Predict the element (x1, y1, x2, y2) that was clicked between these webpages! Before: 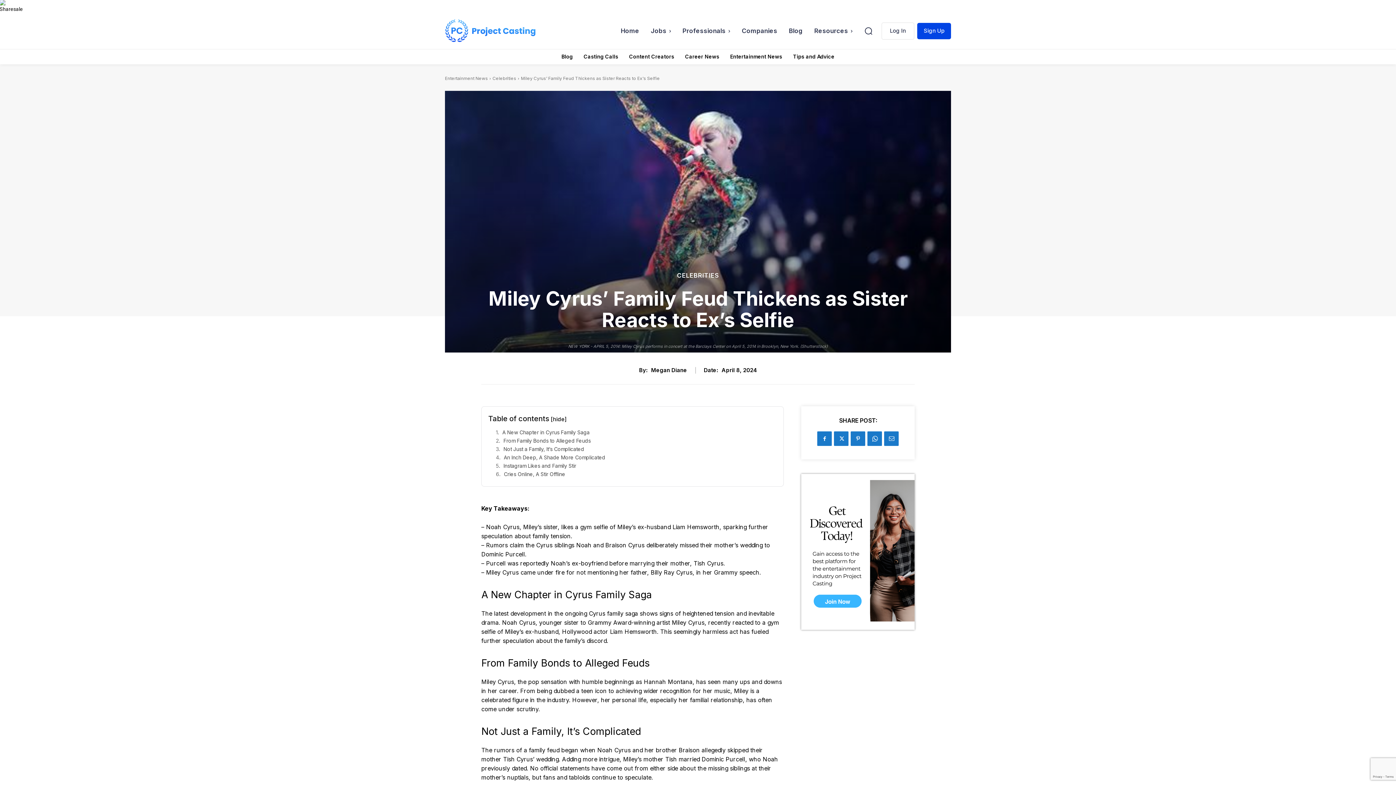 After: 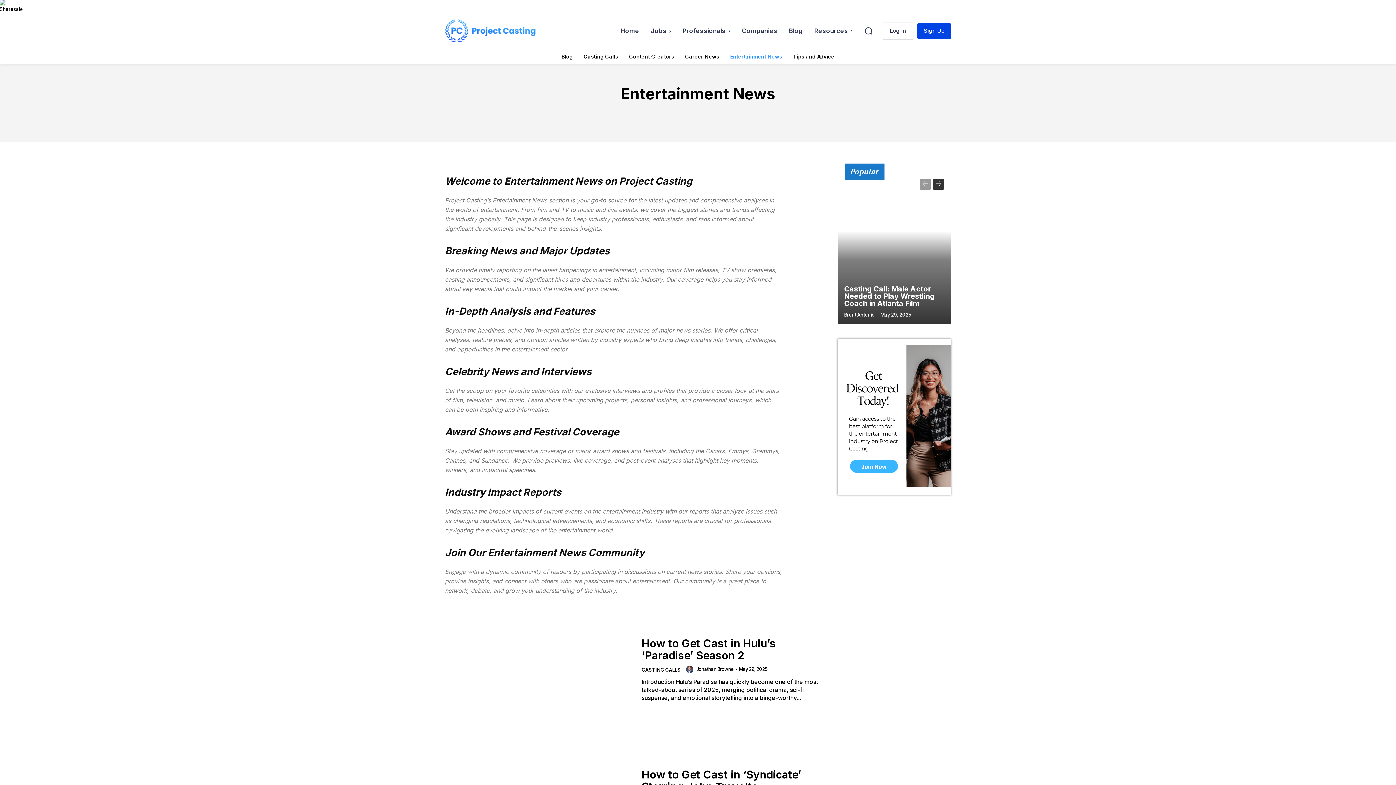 Action: label: Entertainment News bbox: (445, 75, 488, 81)